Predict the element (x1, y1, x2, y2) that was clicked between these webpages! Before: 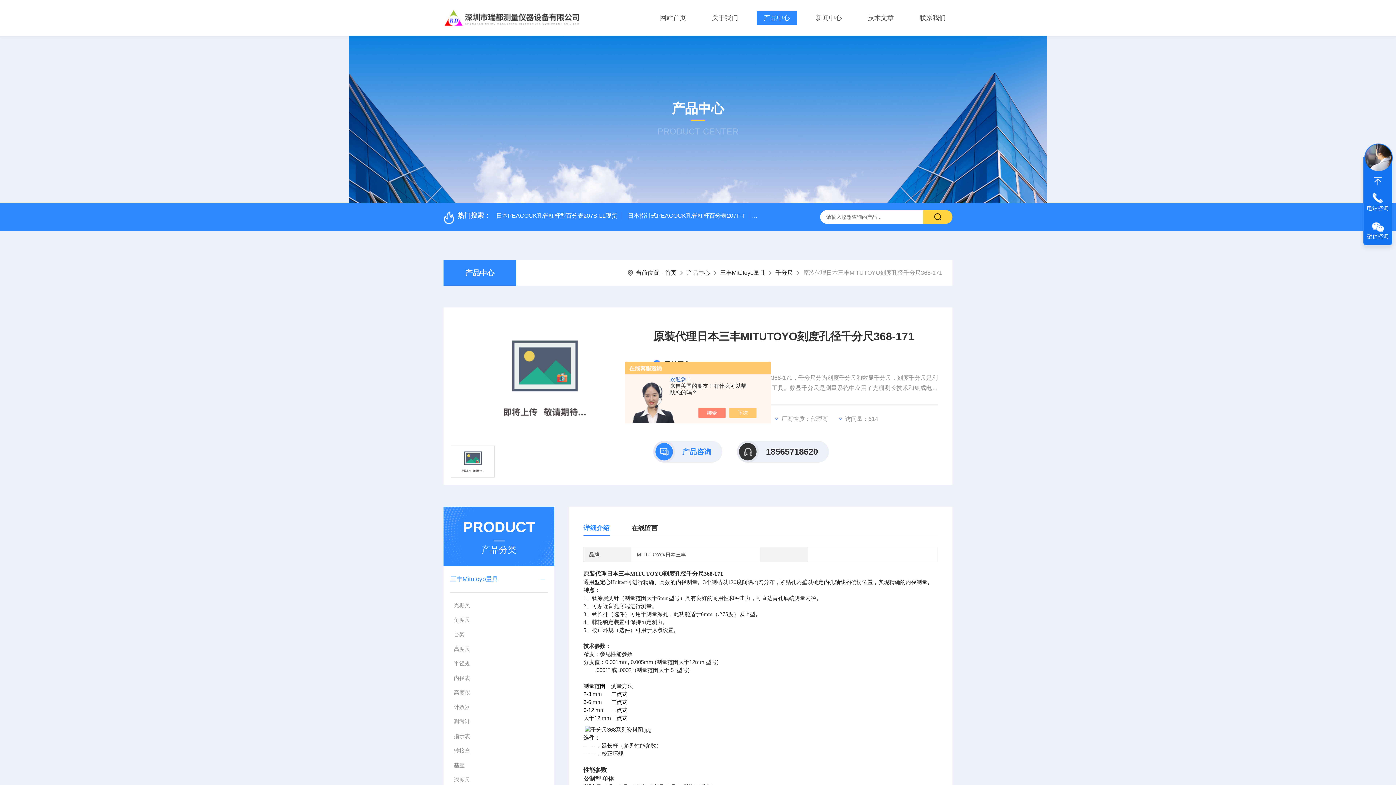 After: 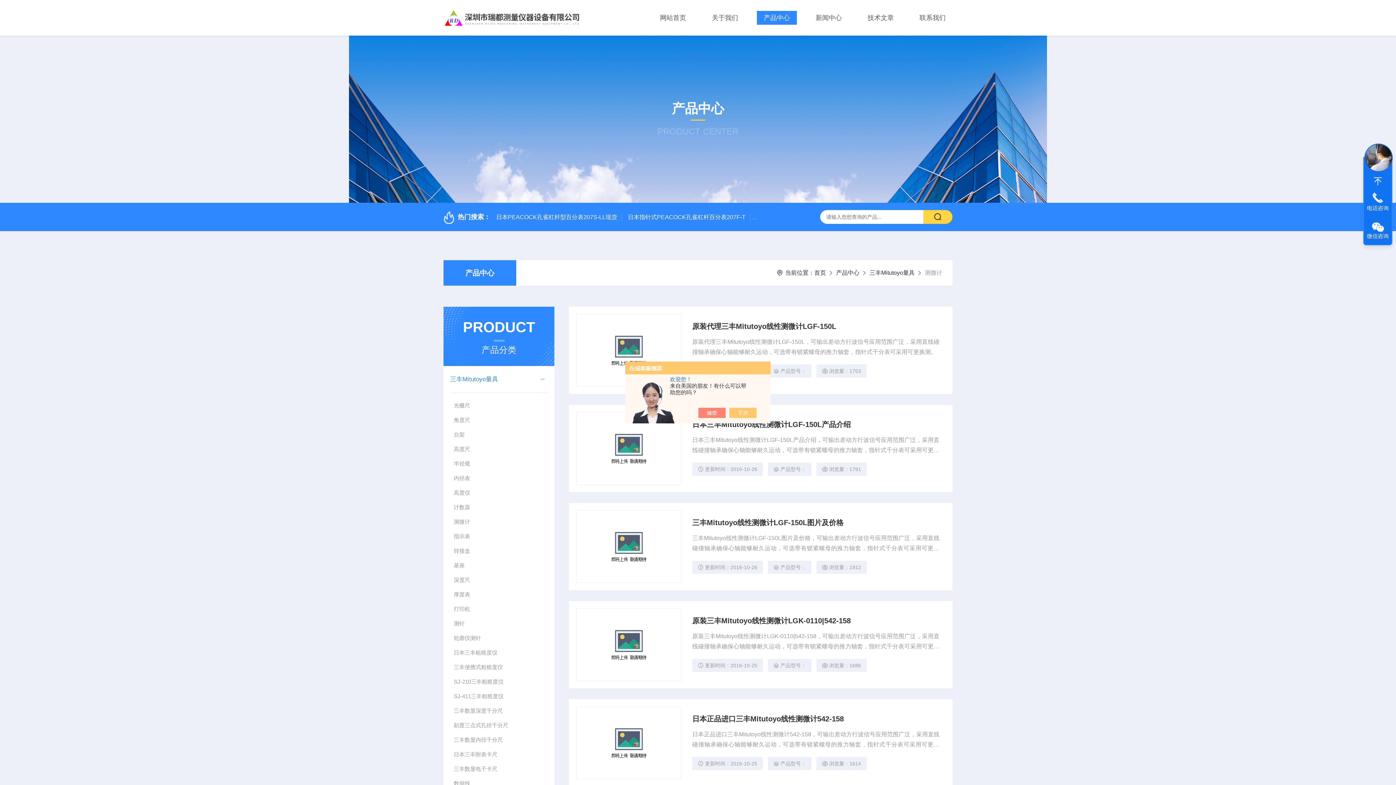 Action: bbox: (450, 714, 547, 729) label: 测微计